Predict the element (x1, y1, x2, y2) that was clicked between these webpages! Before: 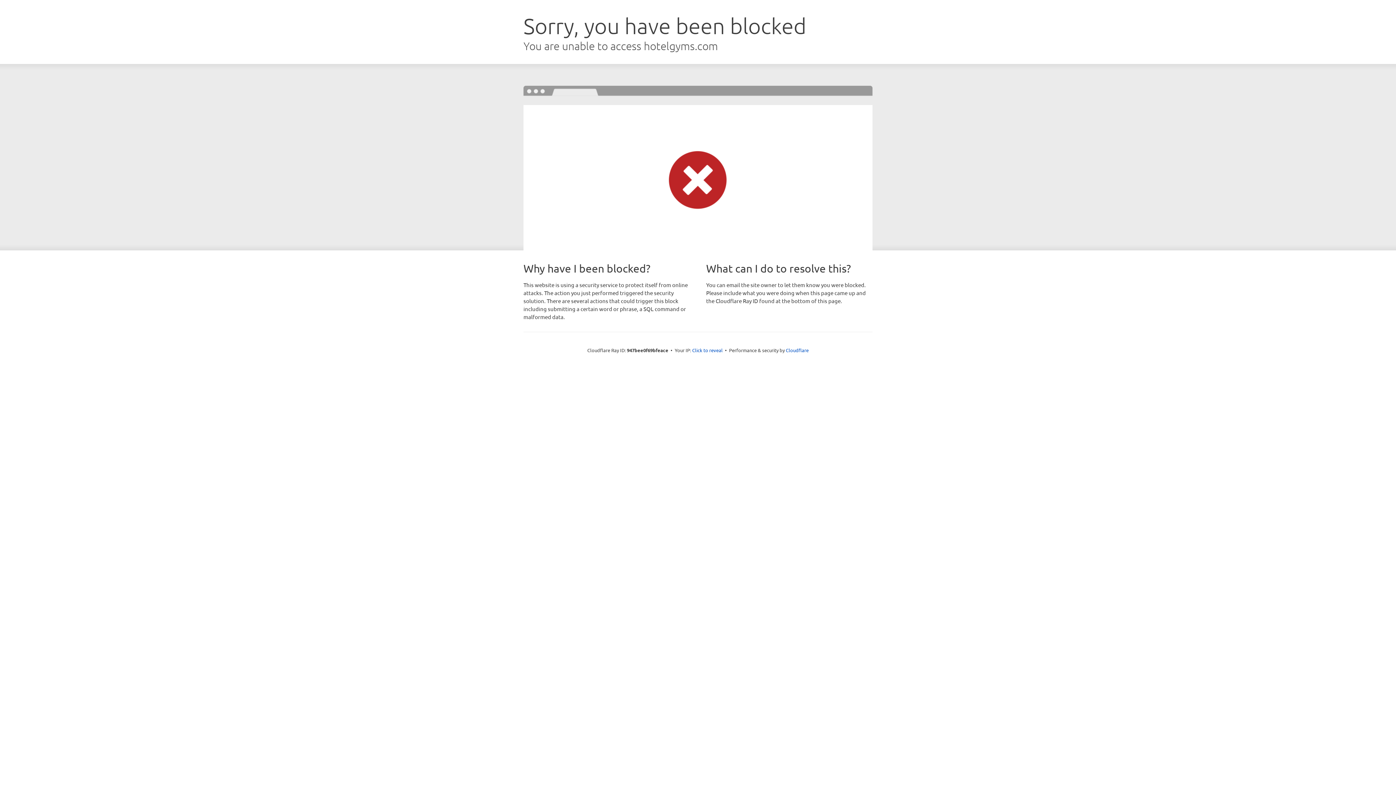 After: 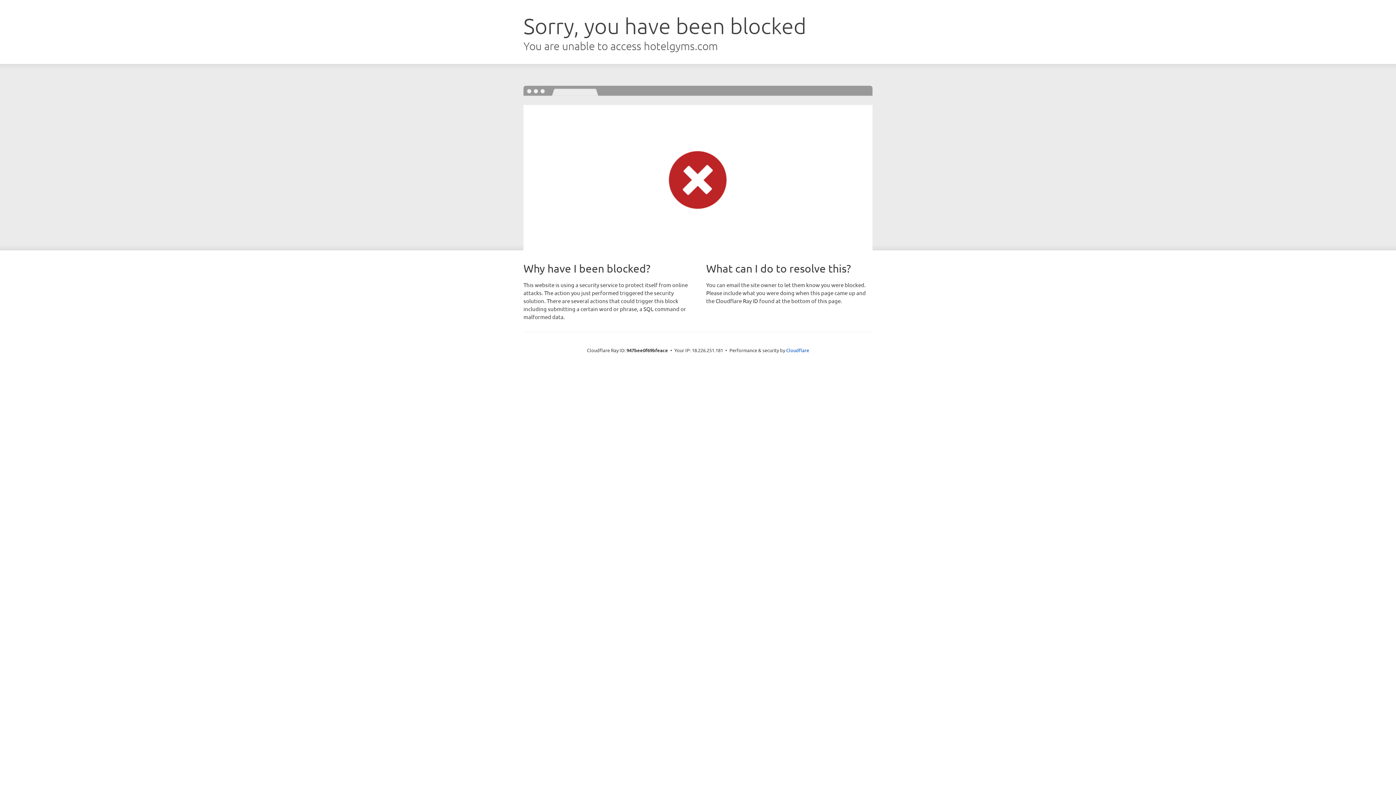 Action: bbox: (692, 346, 722, 353) label: Click to reveal